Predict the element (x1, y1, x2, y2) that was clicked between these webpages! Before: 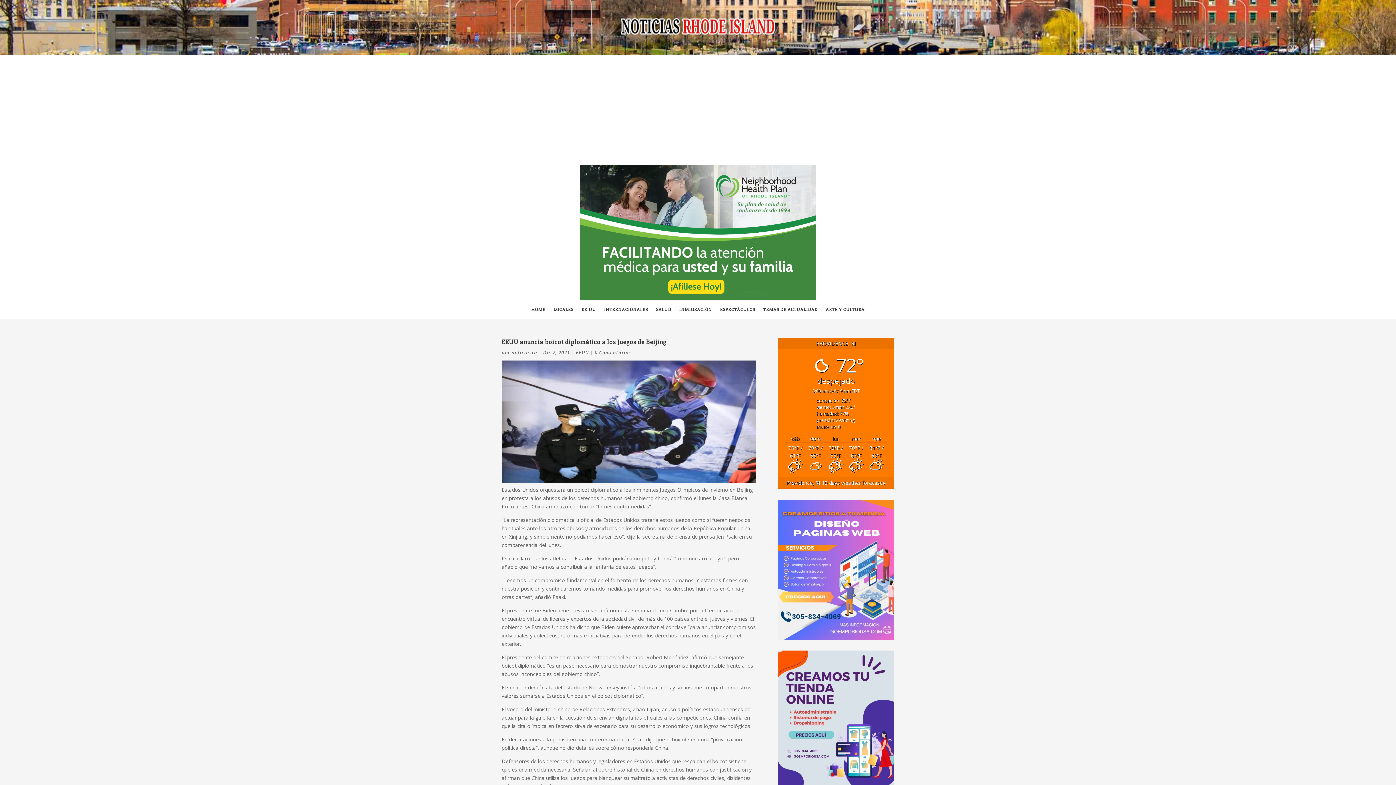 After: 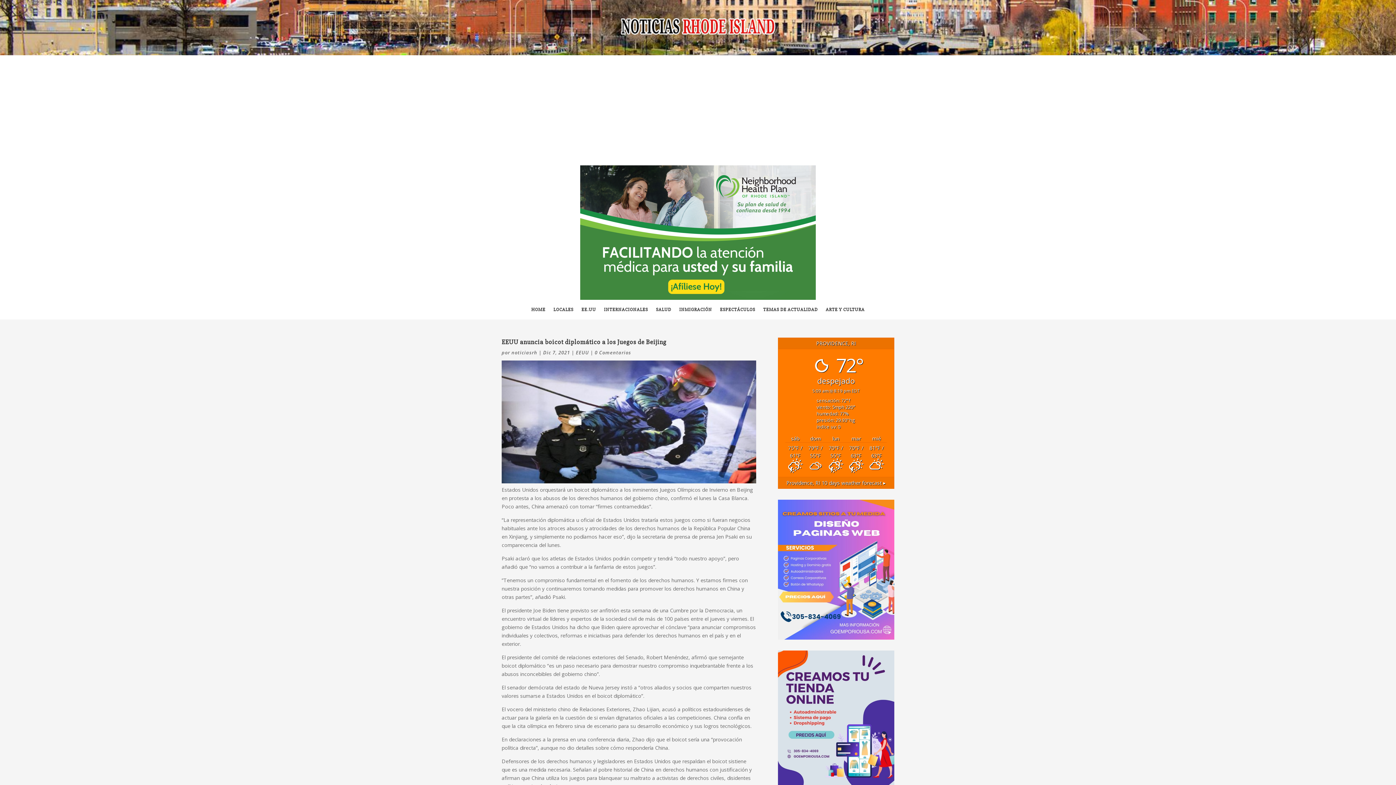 Action: bbox: (594, 349, 631, 356) label: 0 Comentarios